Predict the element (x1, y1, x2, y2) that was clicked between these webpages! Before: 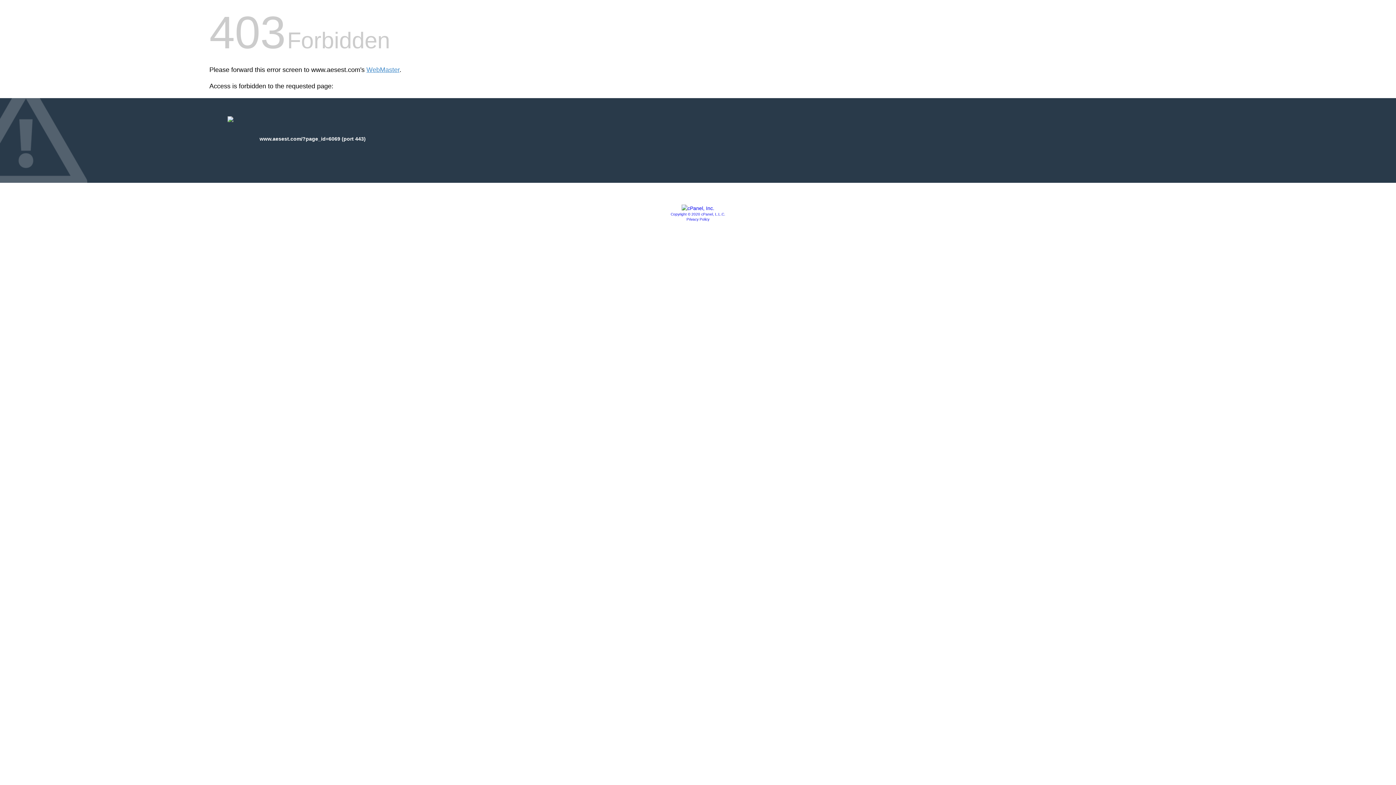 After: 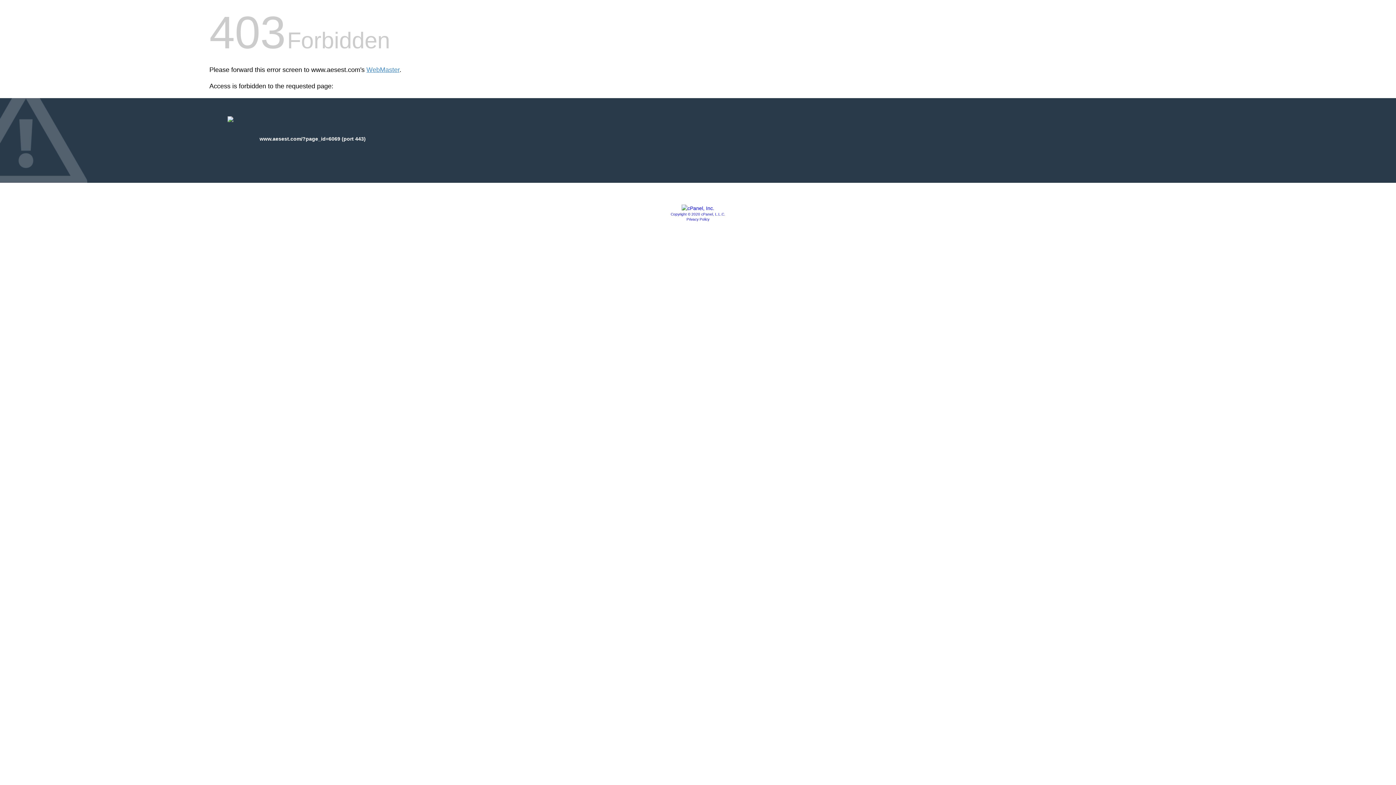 Action: bbox: (681, 205, 714, 211)